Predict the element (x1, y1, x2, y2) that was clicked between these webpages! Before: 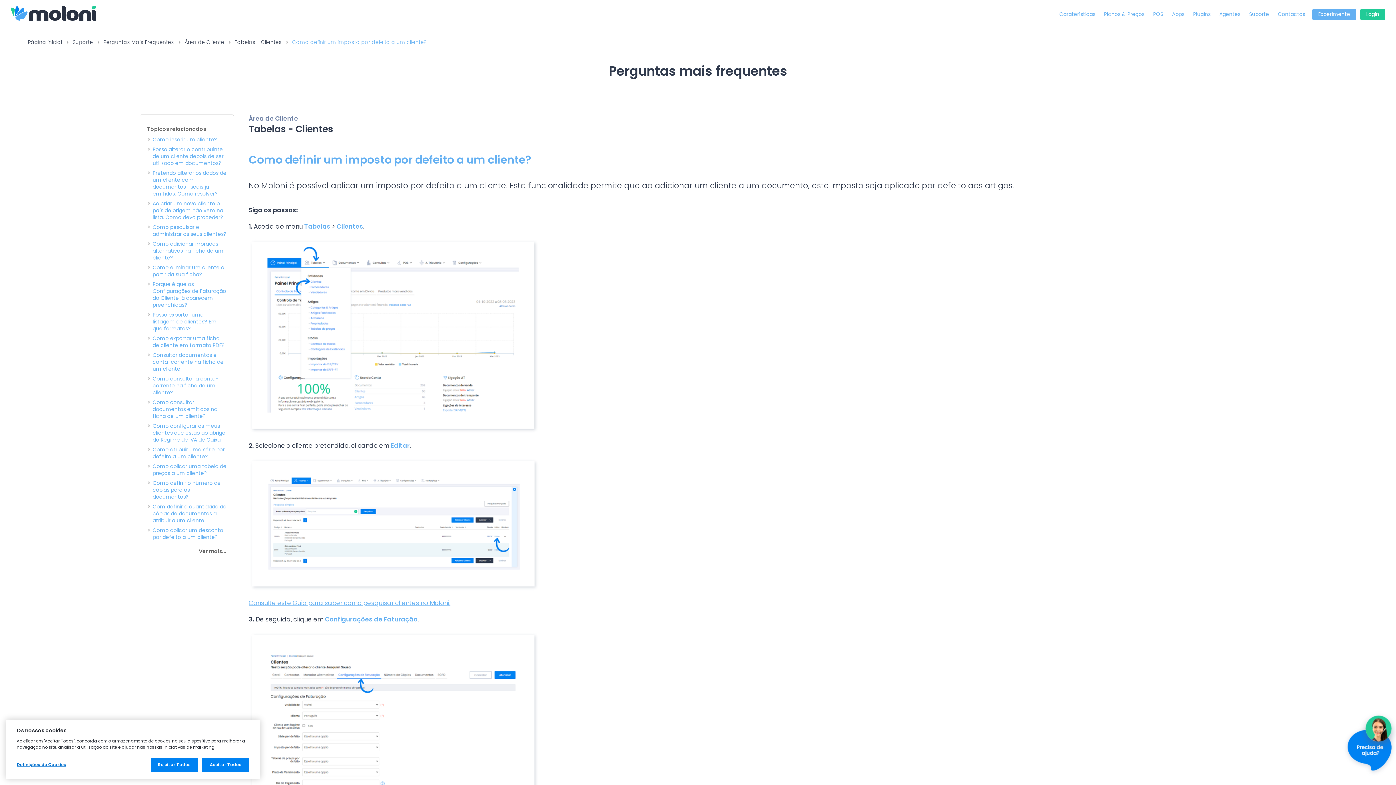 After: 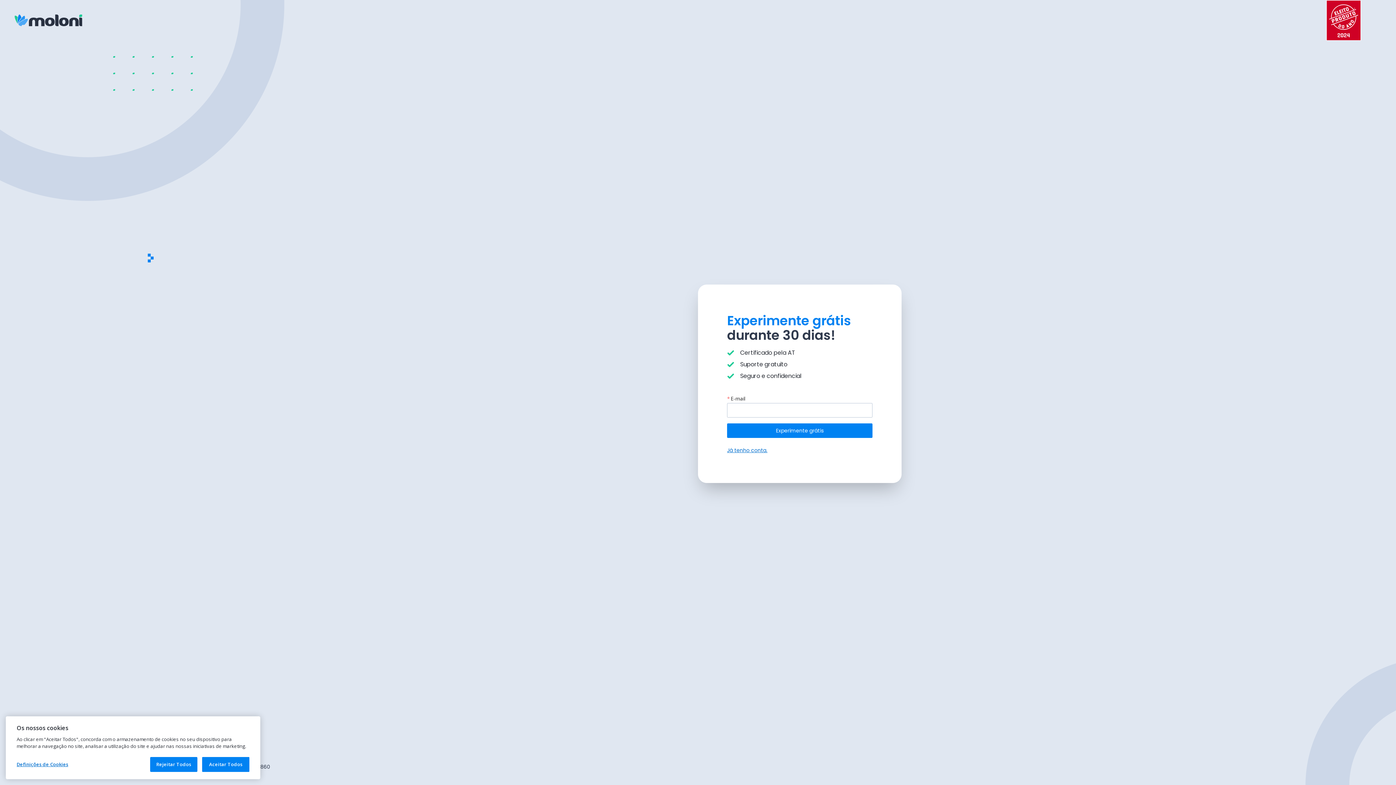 Action: bbox: (1312, 8, 1356, 20) label: Experimente